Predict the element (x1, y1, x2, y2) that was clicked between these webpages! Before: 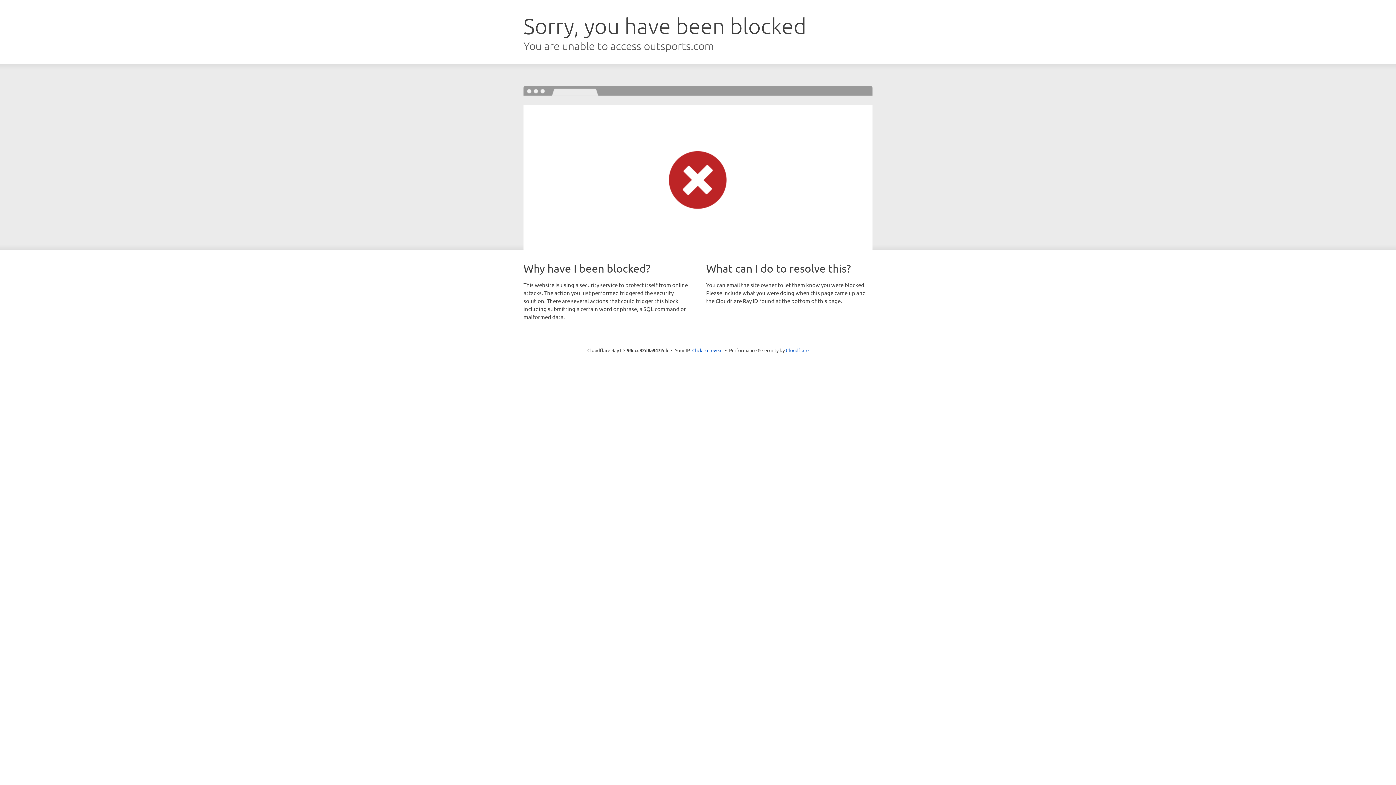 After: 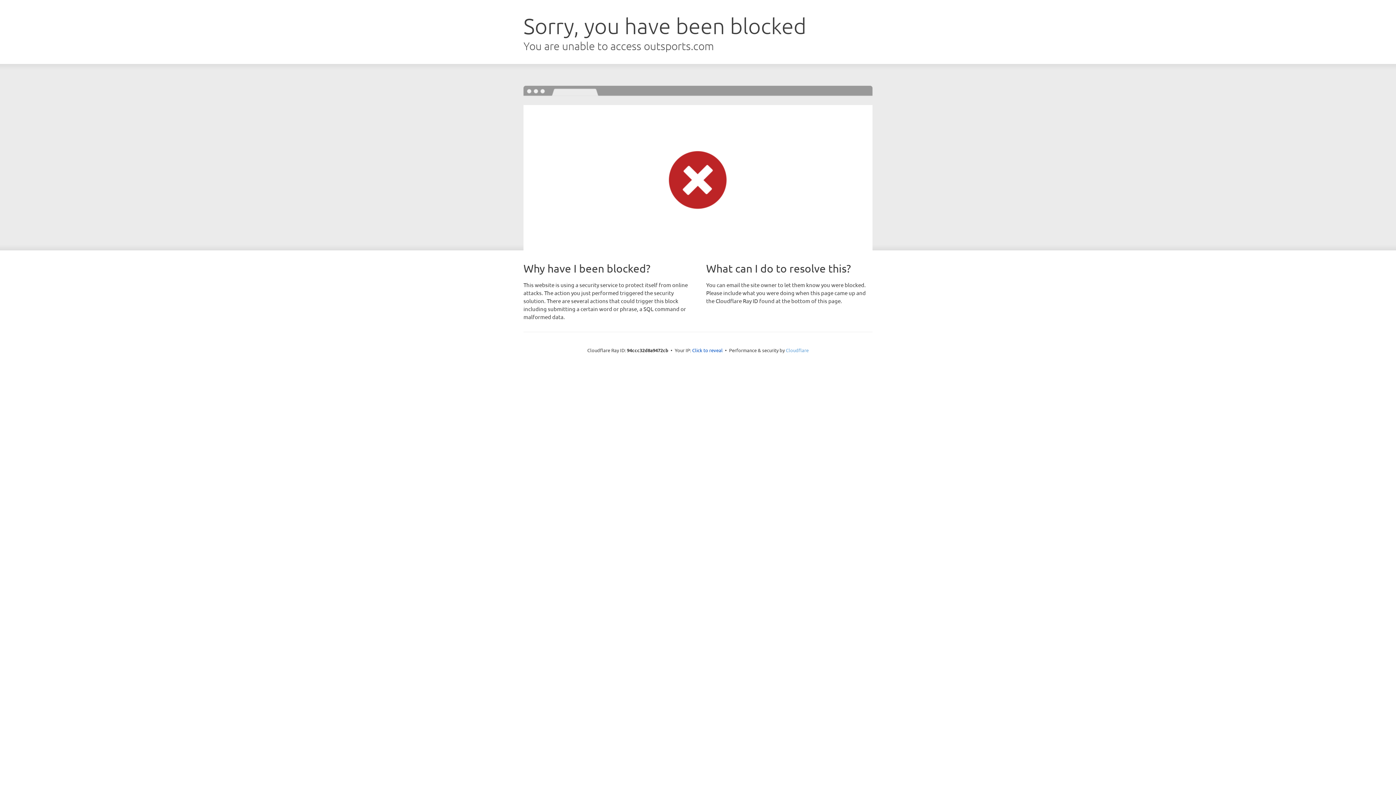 Action: bbox: (786, 347, 808, 353) label: Cloudflare